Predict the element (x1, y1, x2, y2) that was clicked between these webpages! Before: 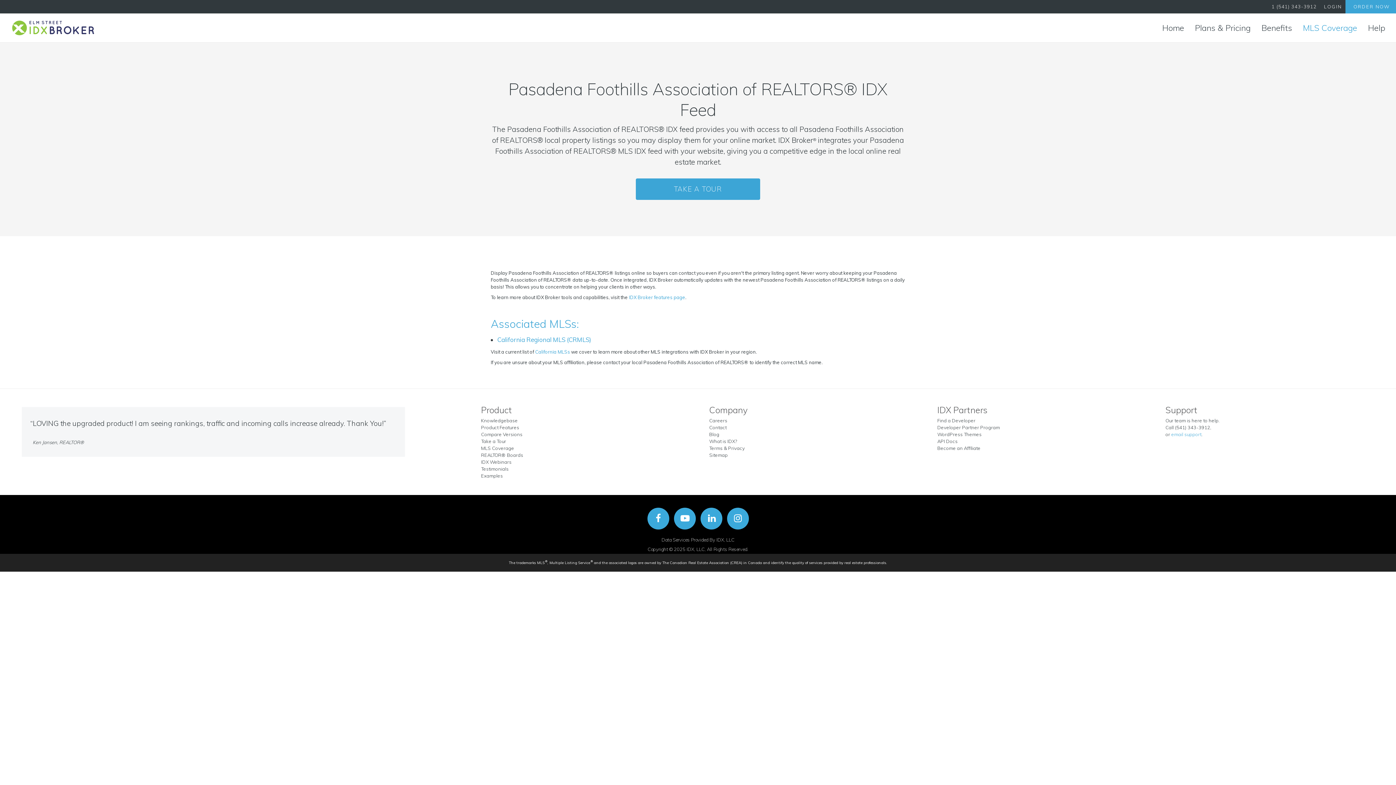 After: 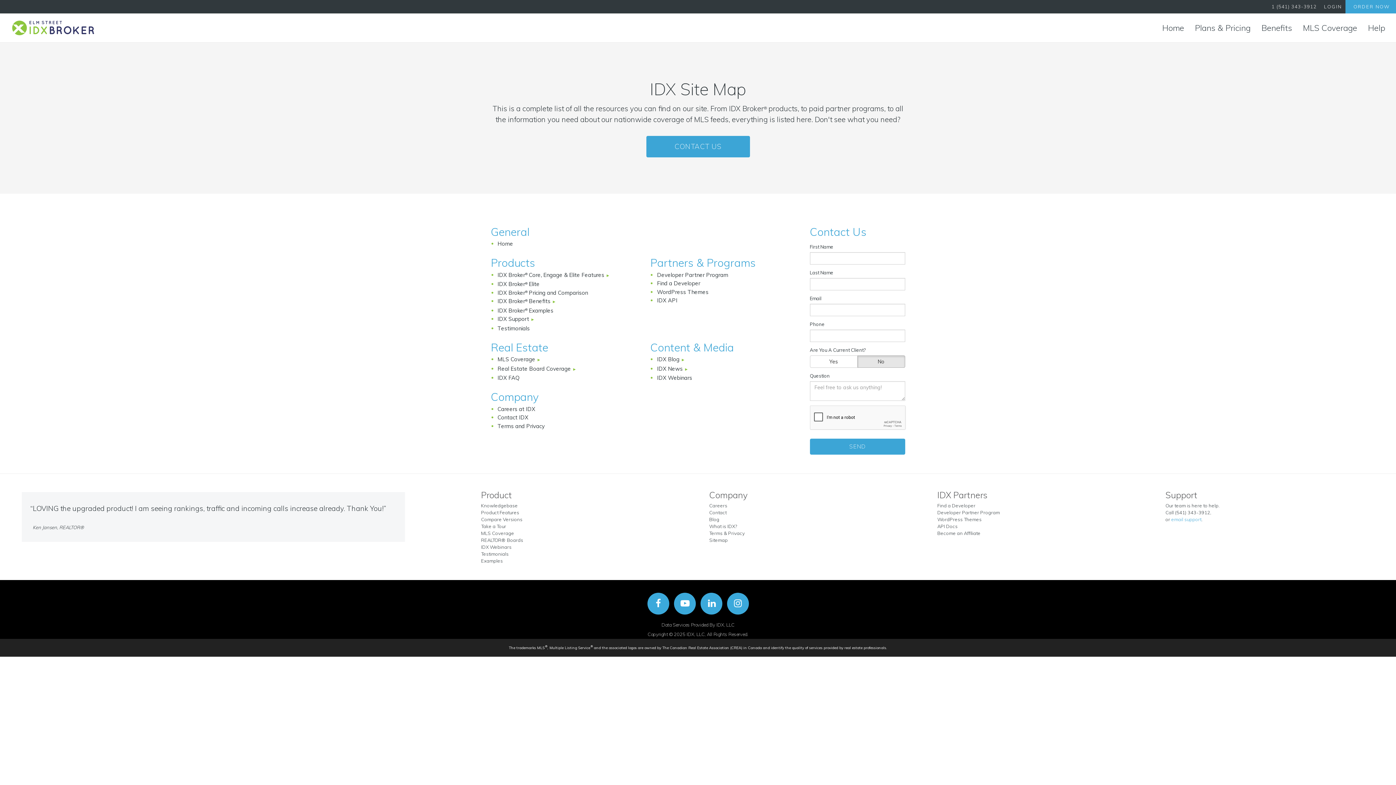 Action: bbox: (709, 452, 727, 458) label: Sitemap